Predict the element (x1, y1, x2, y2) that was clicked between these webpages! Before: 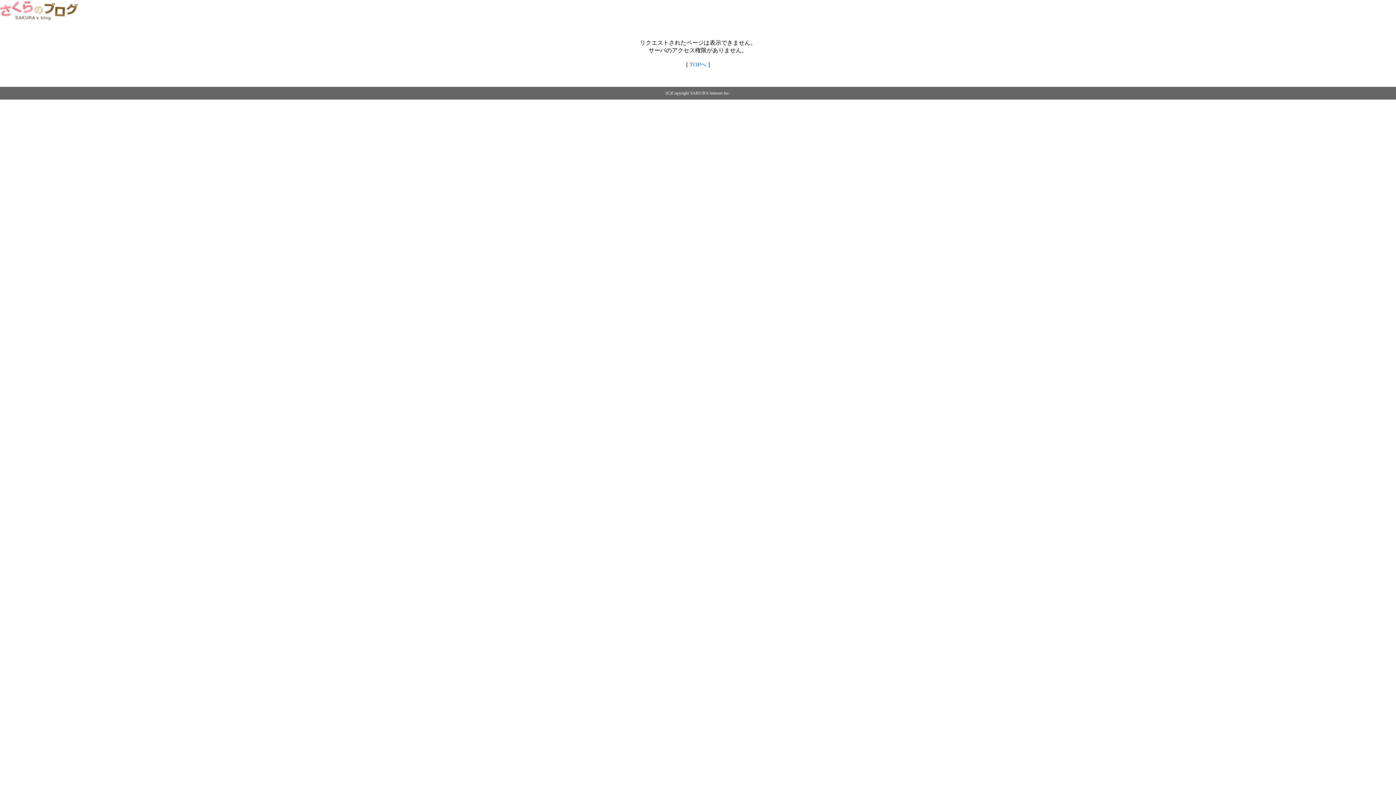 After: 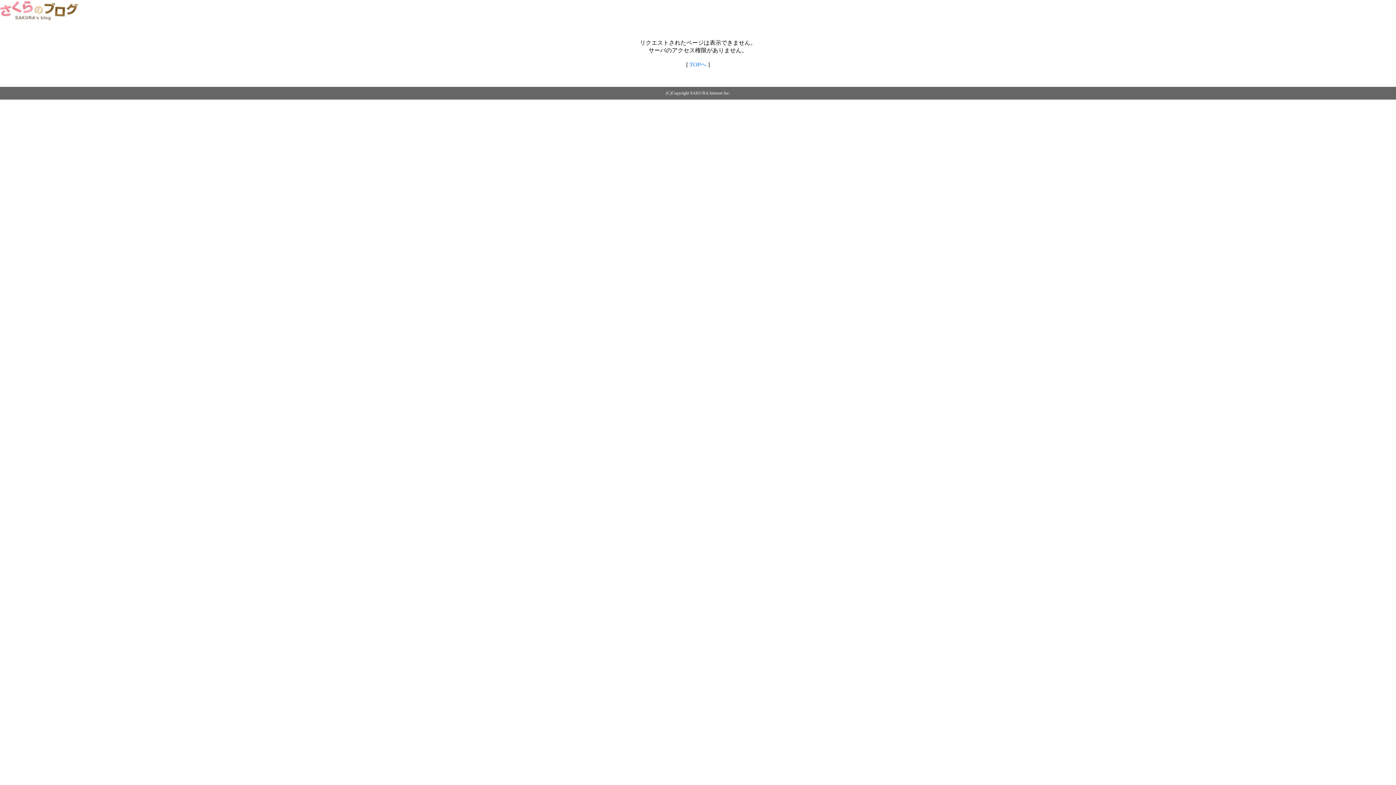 Action: bbox: (0, 14, 79, 20)